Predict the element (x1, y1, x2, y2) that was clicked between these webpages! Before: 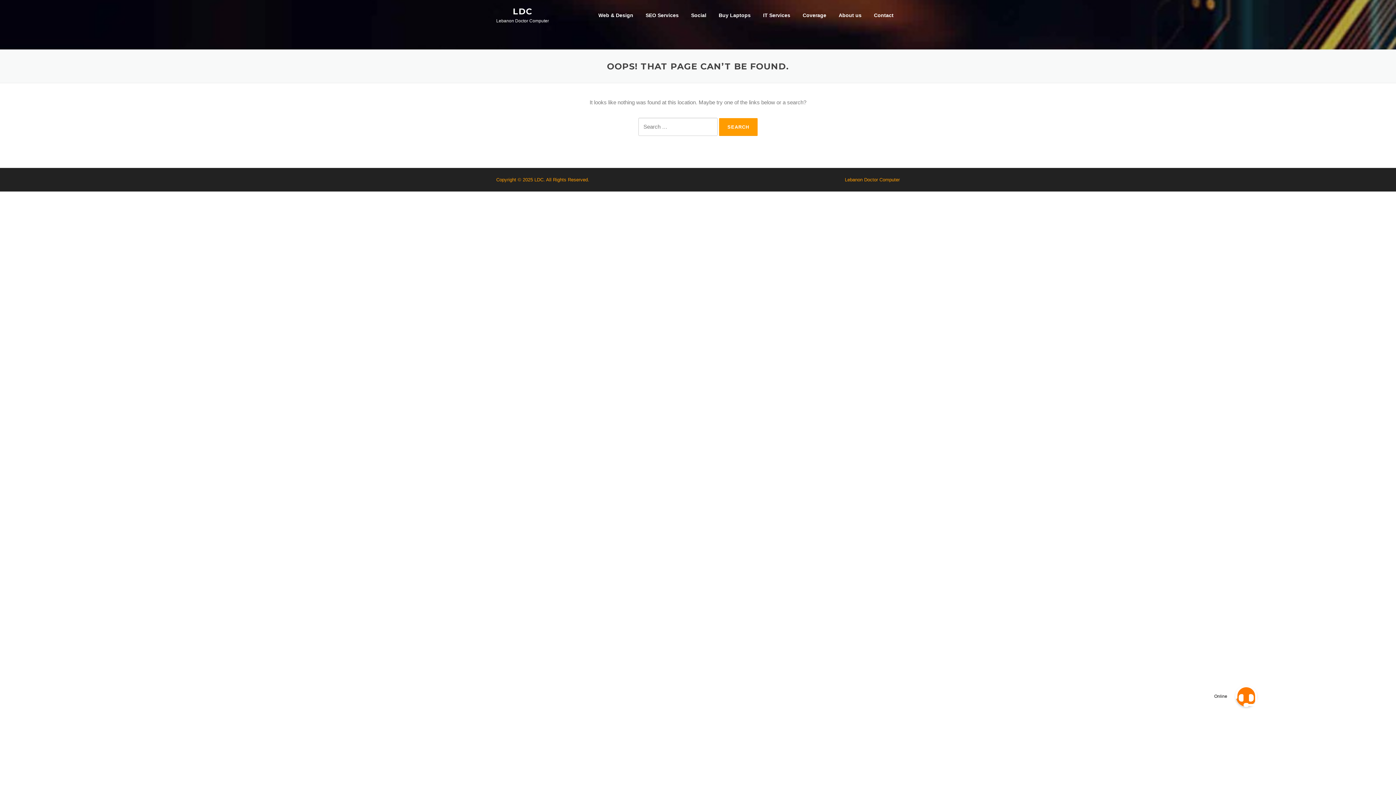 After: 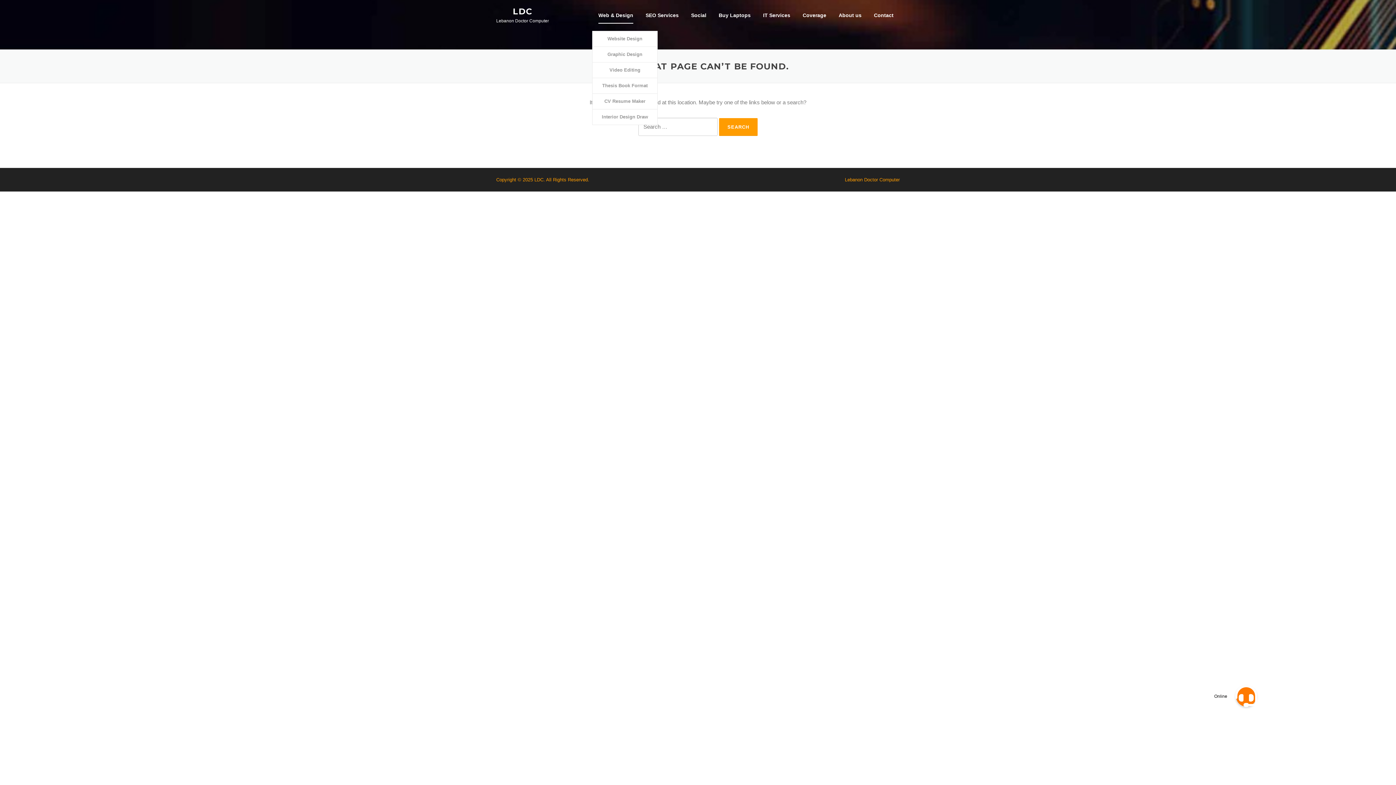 Action: label: Web & Design bbox: (592, 0, 639, 30)